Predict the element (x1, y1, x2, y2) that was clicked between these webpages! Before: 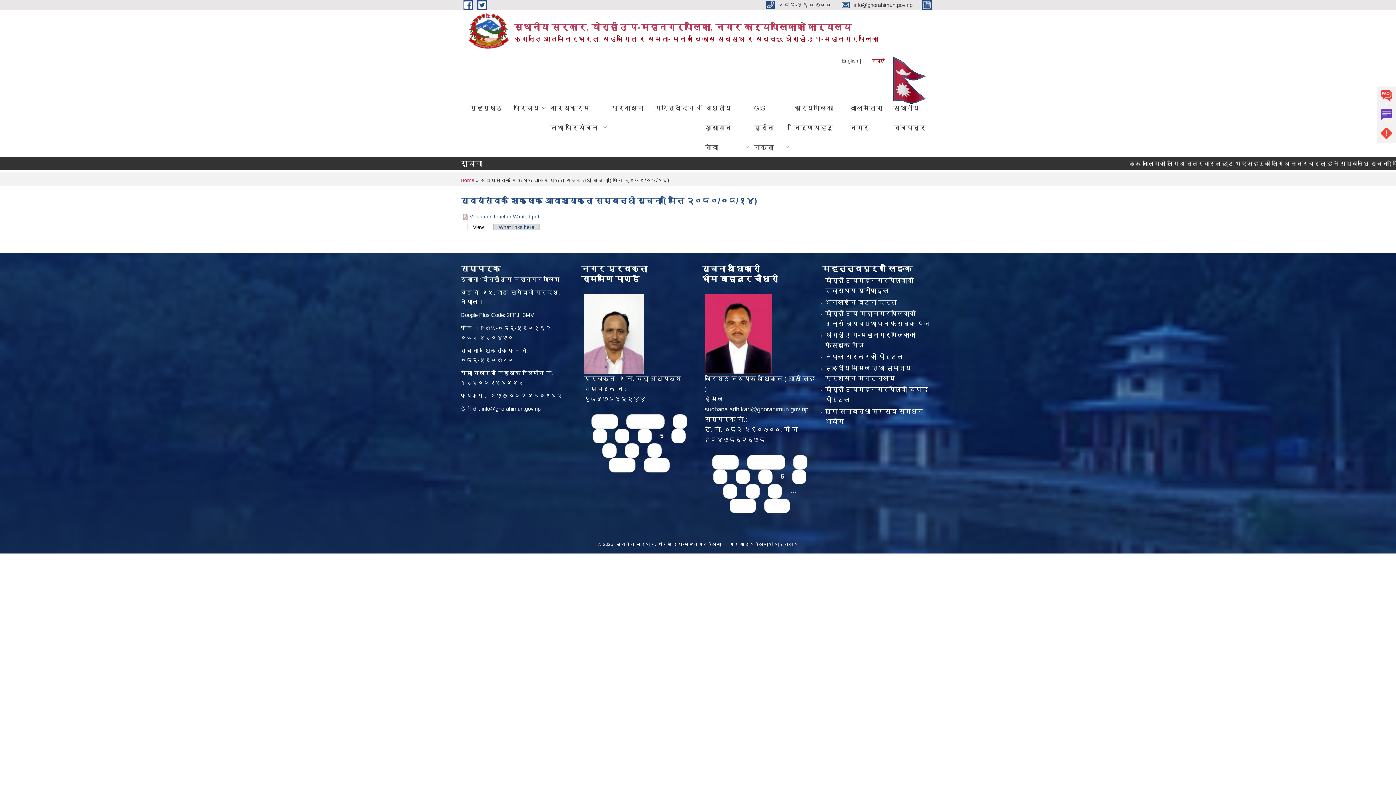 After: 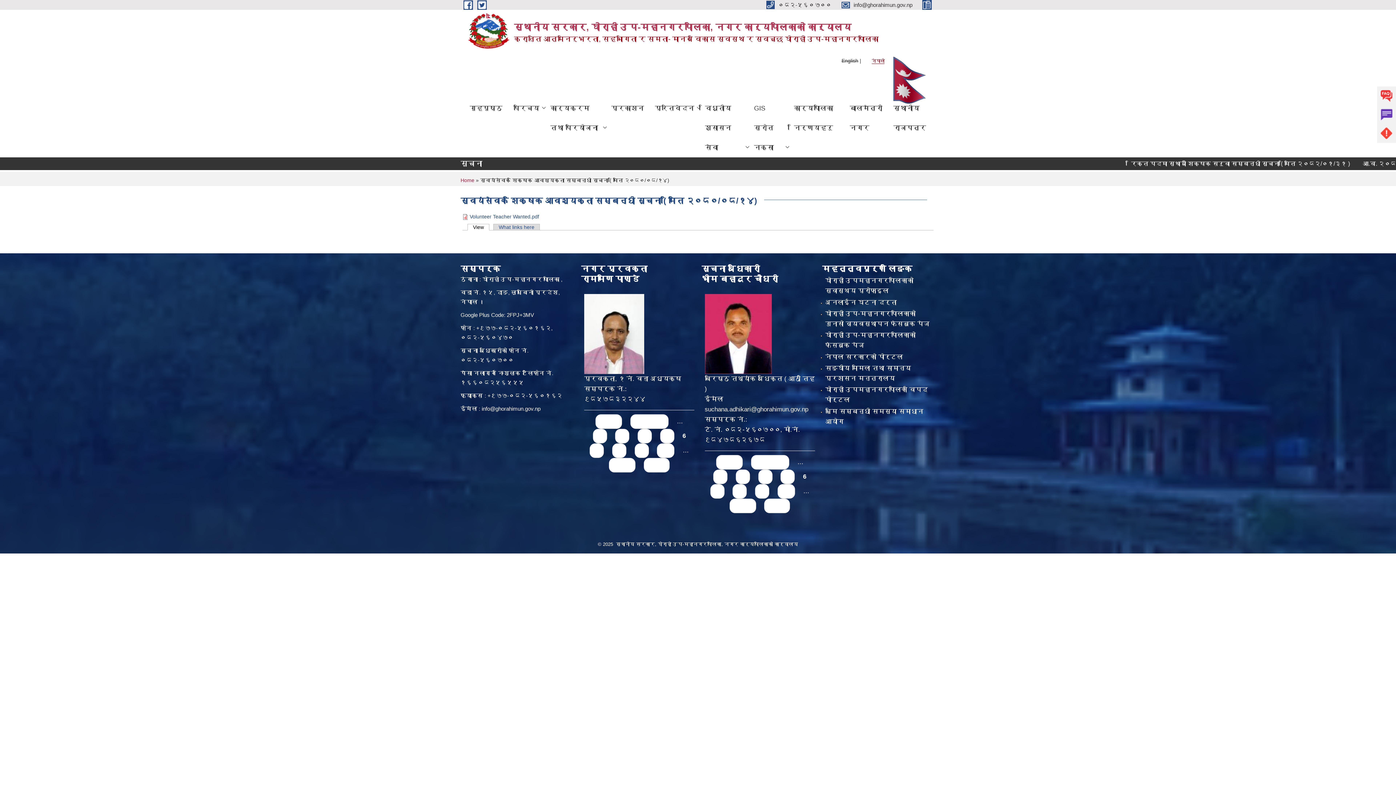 Action: bbox: (729, 498, 756, 513) label: next ›